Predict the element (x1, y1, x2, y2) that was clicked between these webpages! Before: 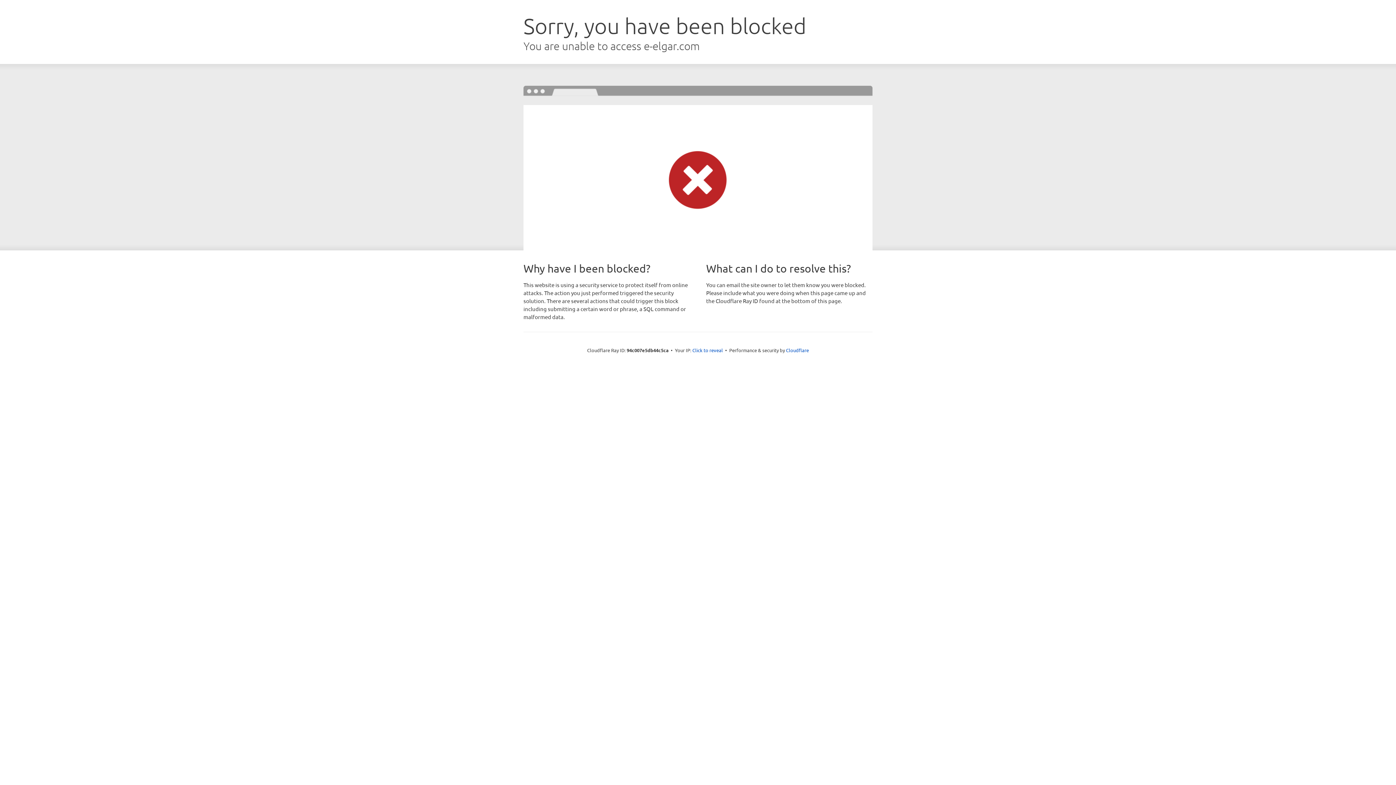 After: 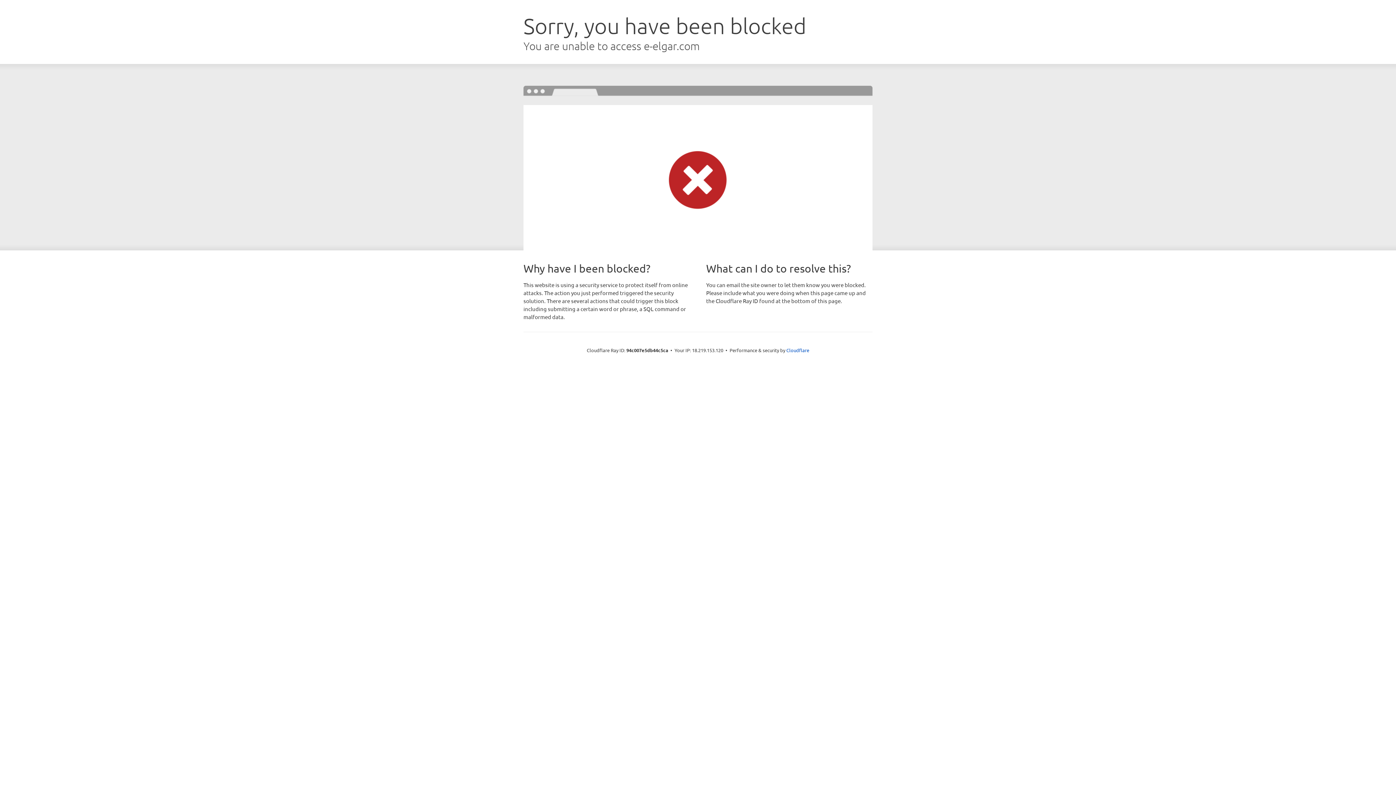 Action: label: Click to reveal bbox: (692, 346, 723, 353)